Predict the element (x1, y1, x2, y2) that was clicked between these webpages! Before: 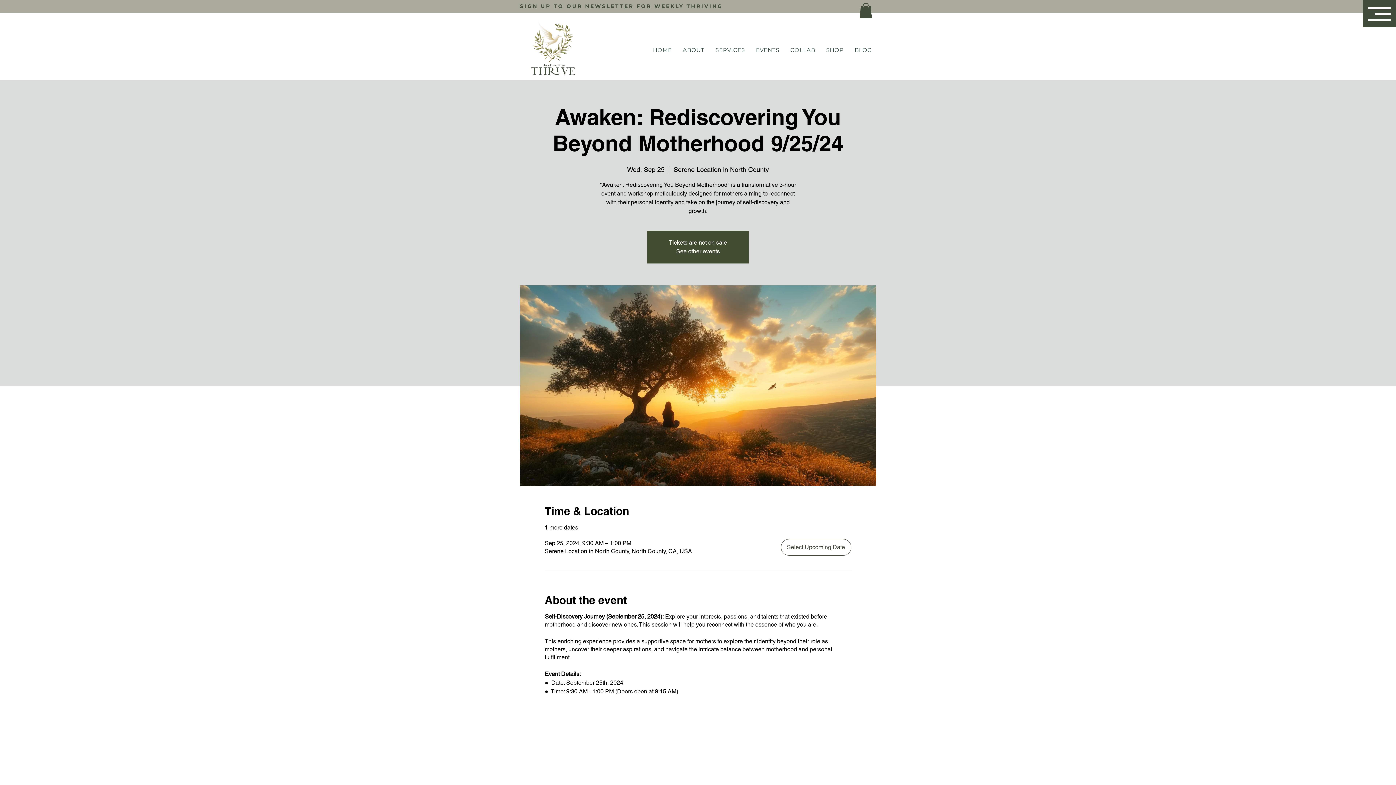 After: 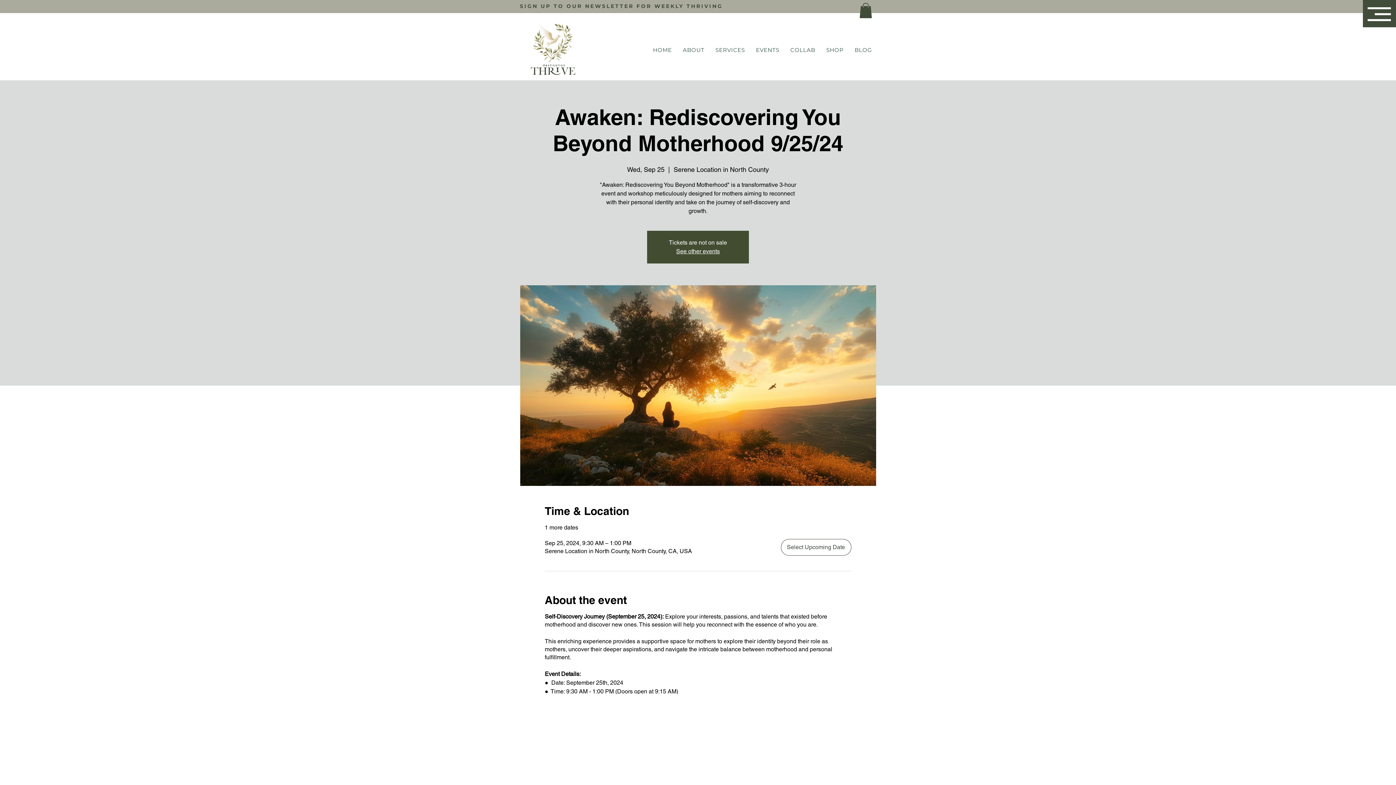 Action: bbox: (859, 2, 872, 18)